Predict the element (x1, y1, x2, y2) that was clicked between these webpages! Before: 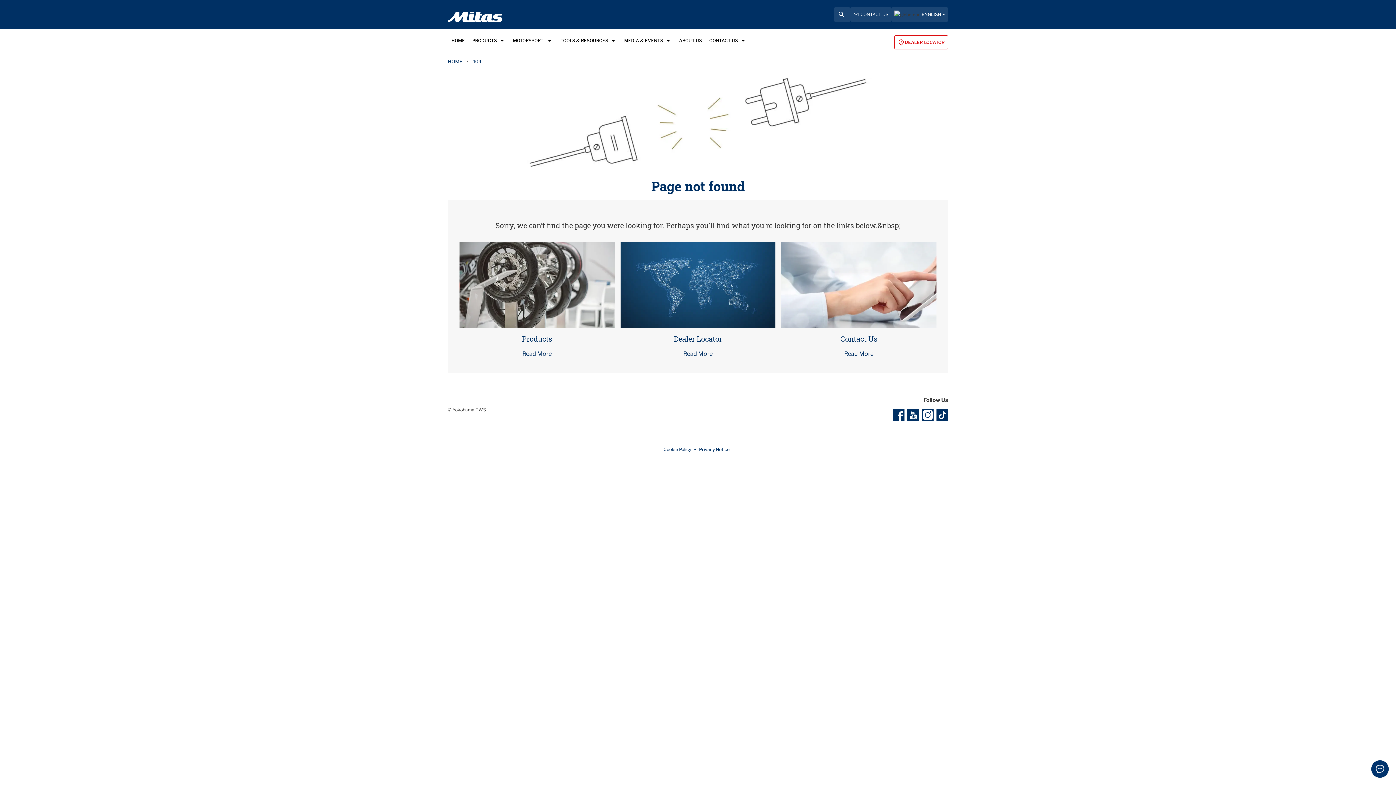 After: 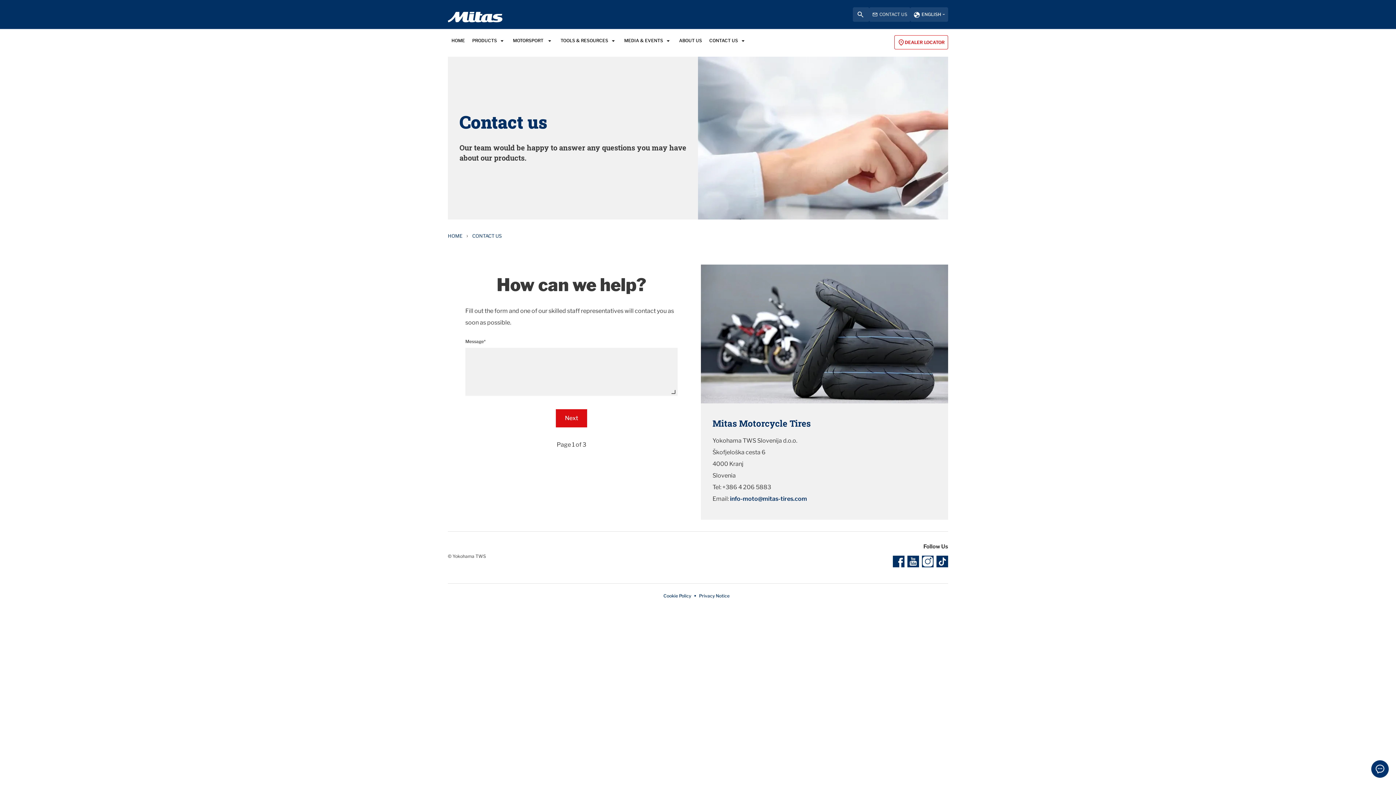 Action: label: CONTACT US bbox: (705, 31, 750, 51)